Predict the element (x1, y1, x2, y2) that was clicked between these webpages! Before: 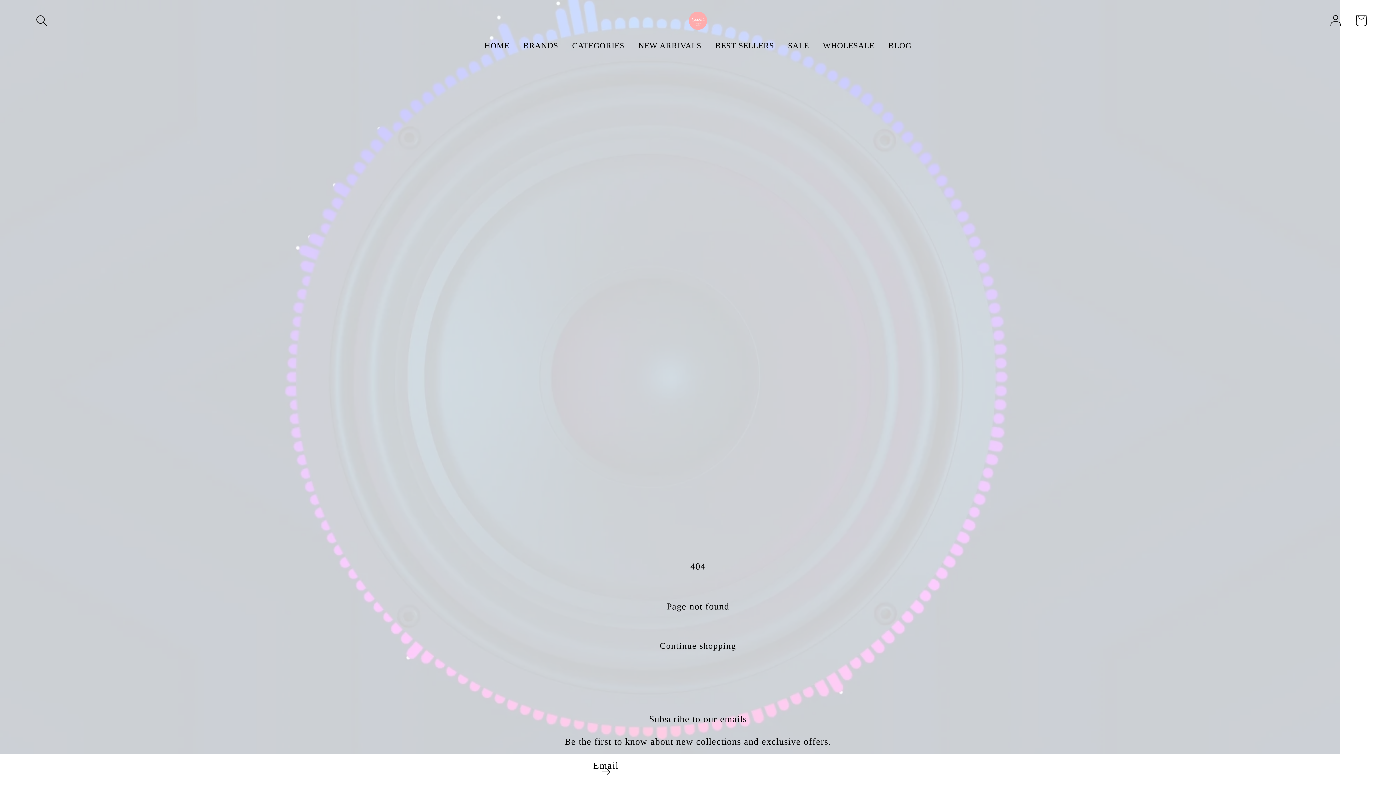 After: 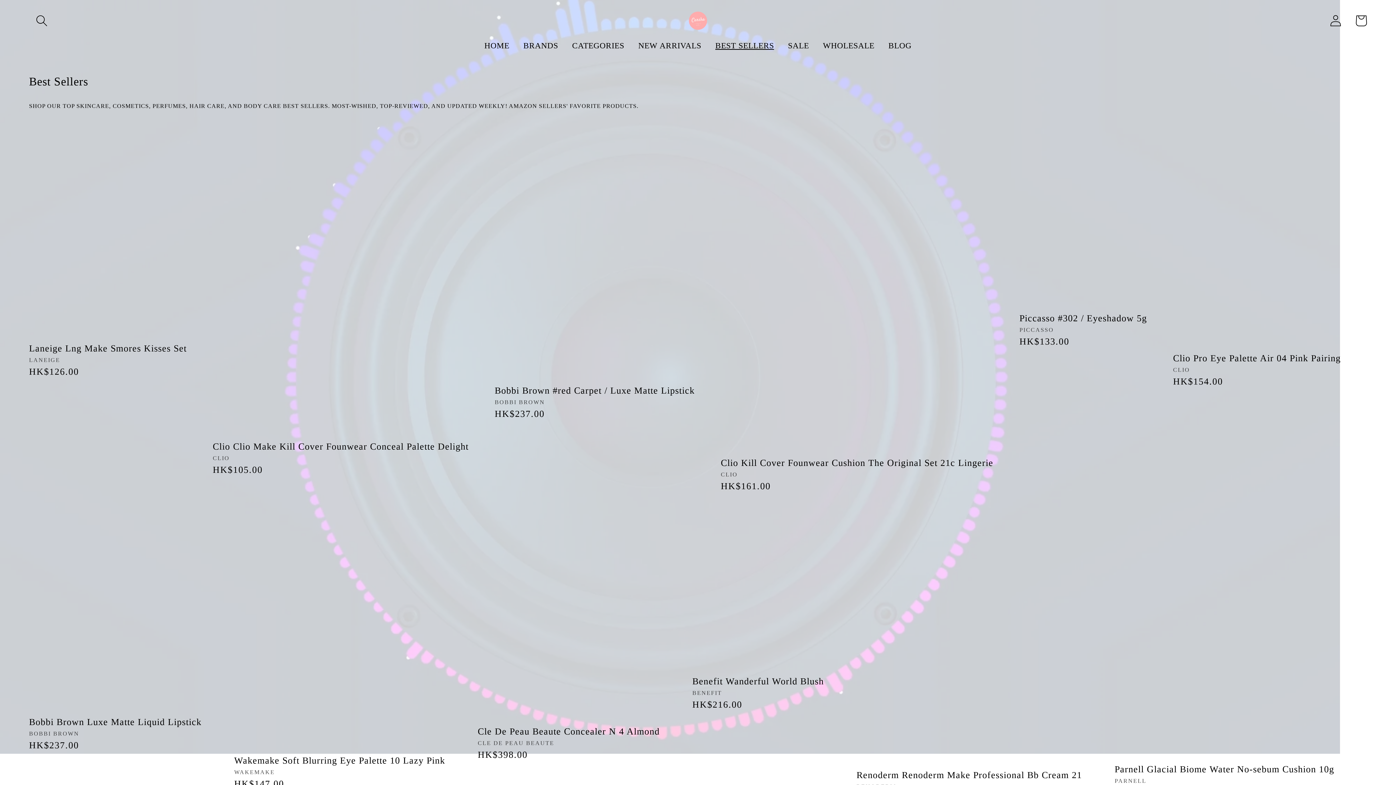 Action: bbox: (708, 34, 781, 57) label: BEST SELLERS